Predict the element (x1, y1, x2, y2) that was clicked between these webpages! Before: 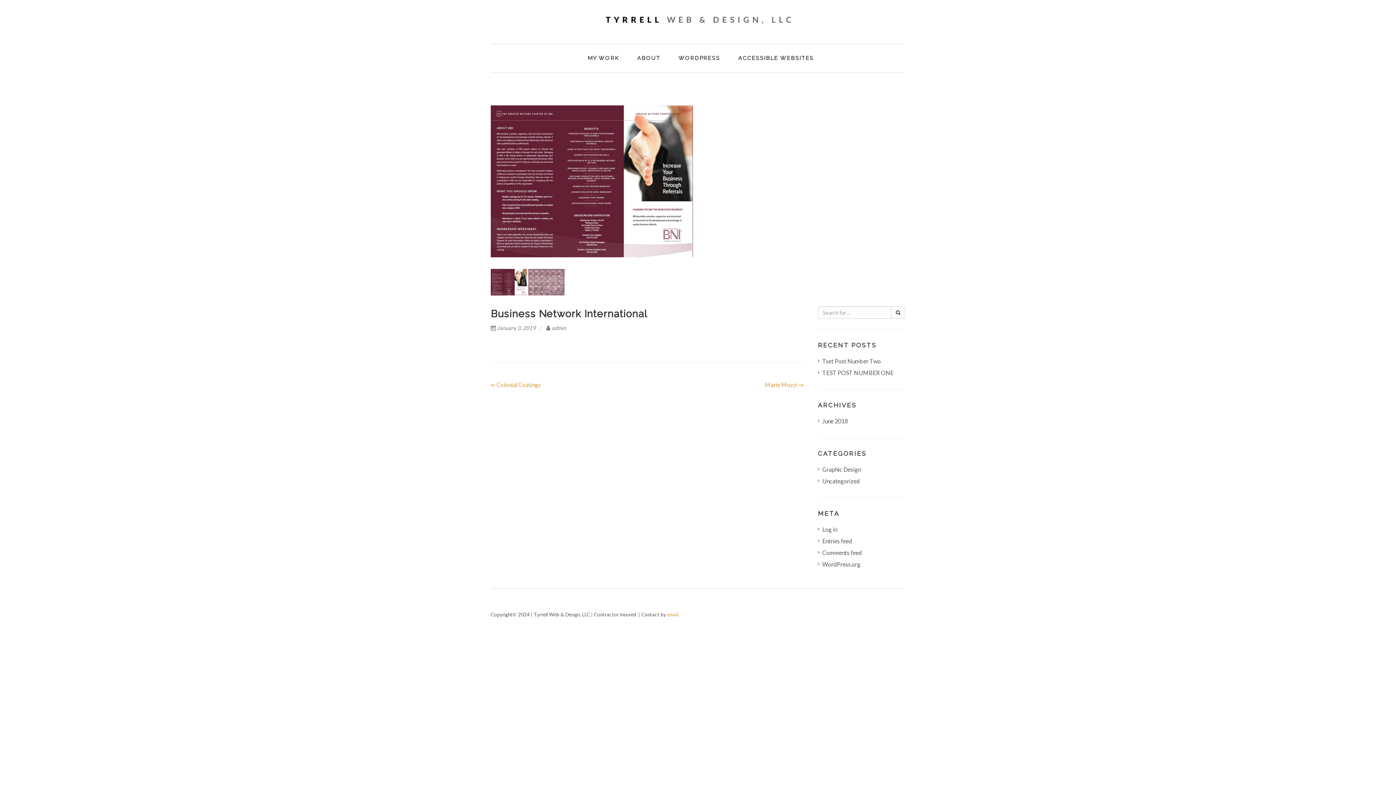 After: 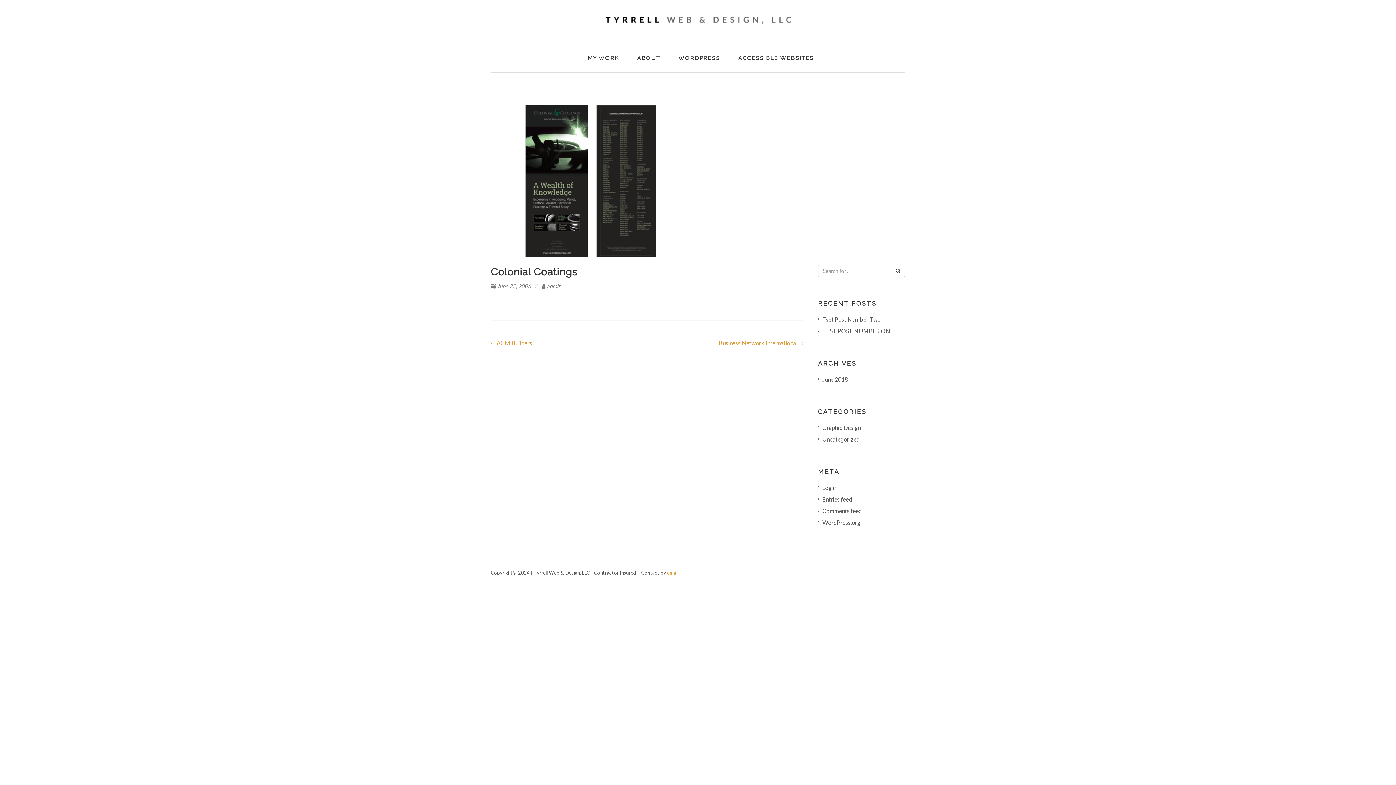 Action: label: ⇐ Colonial Coatings bbox: (490, 381, 541, 388)